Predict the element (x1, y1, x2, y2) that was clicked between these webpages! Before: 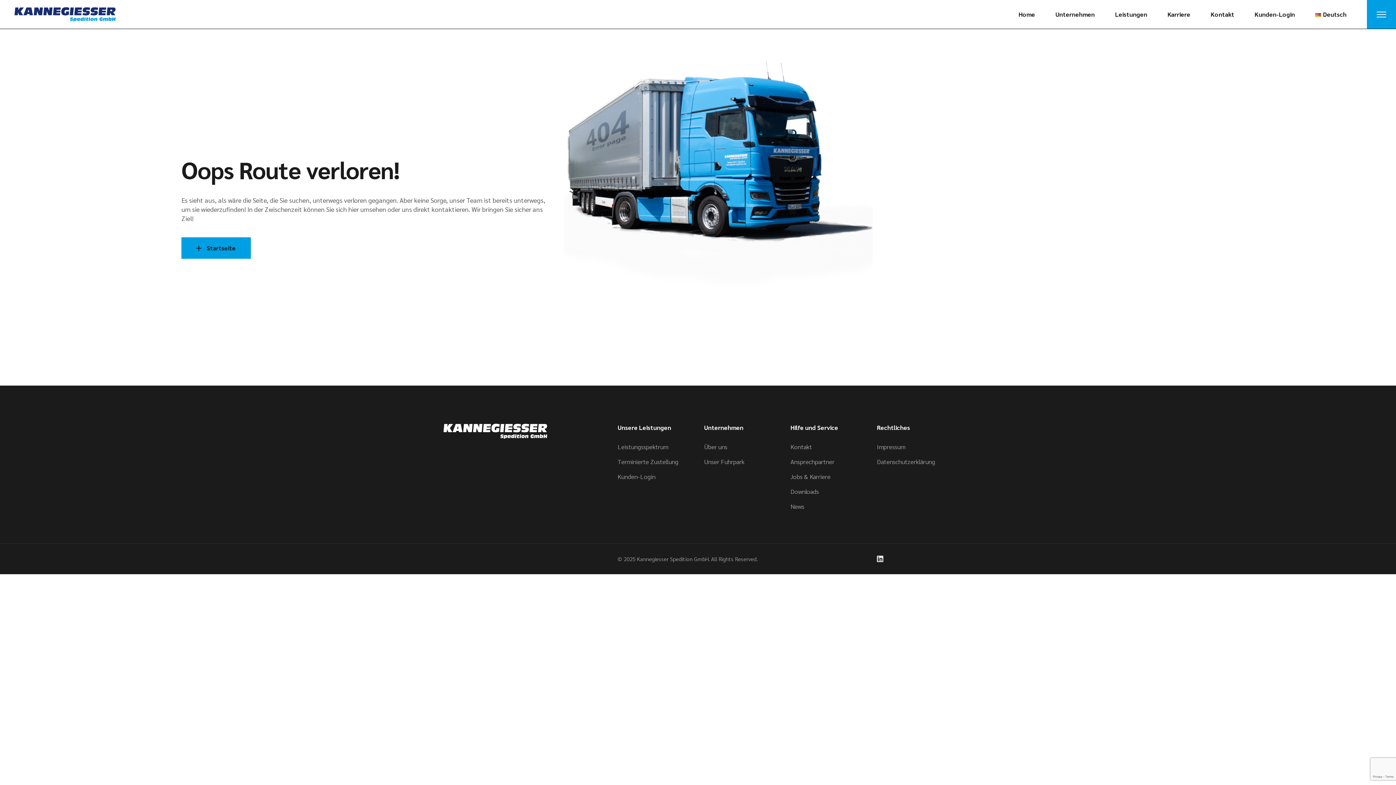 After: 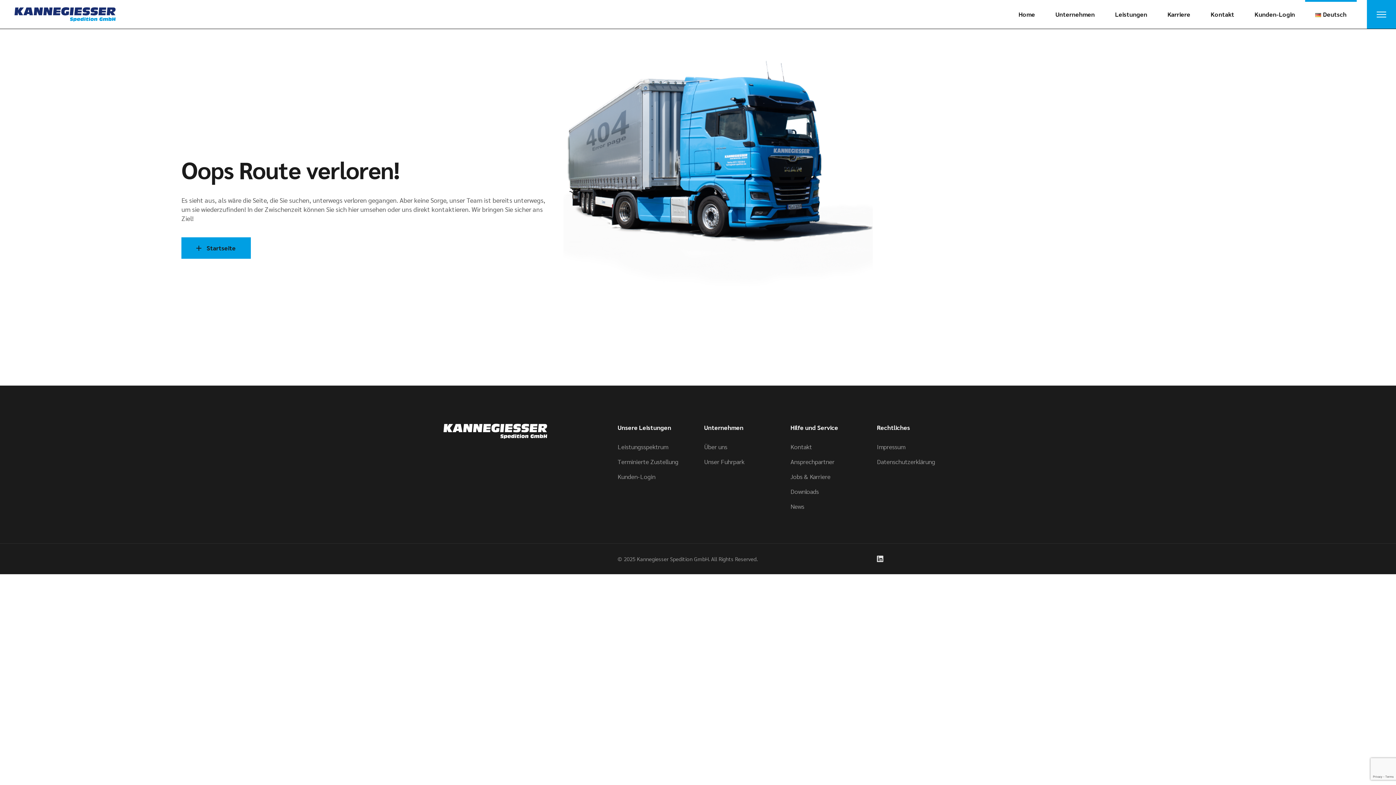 Action: label: Deutsch bbox: (1315, 0, 1346, 28)